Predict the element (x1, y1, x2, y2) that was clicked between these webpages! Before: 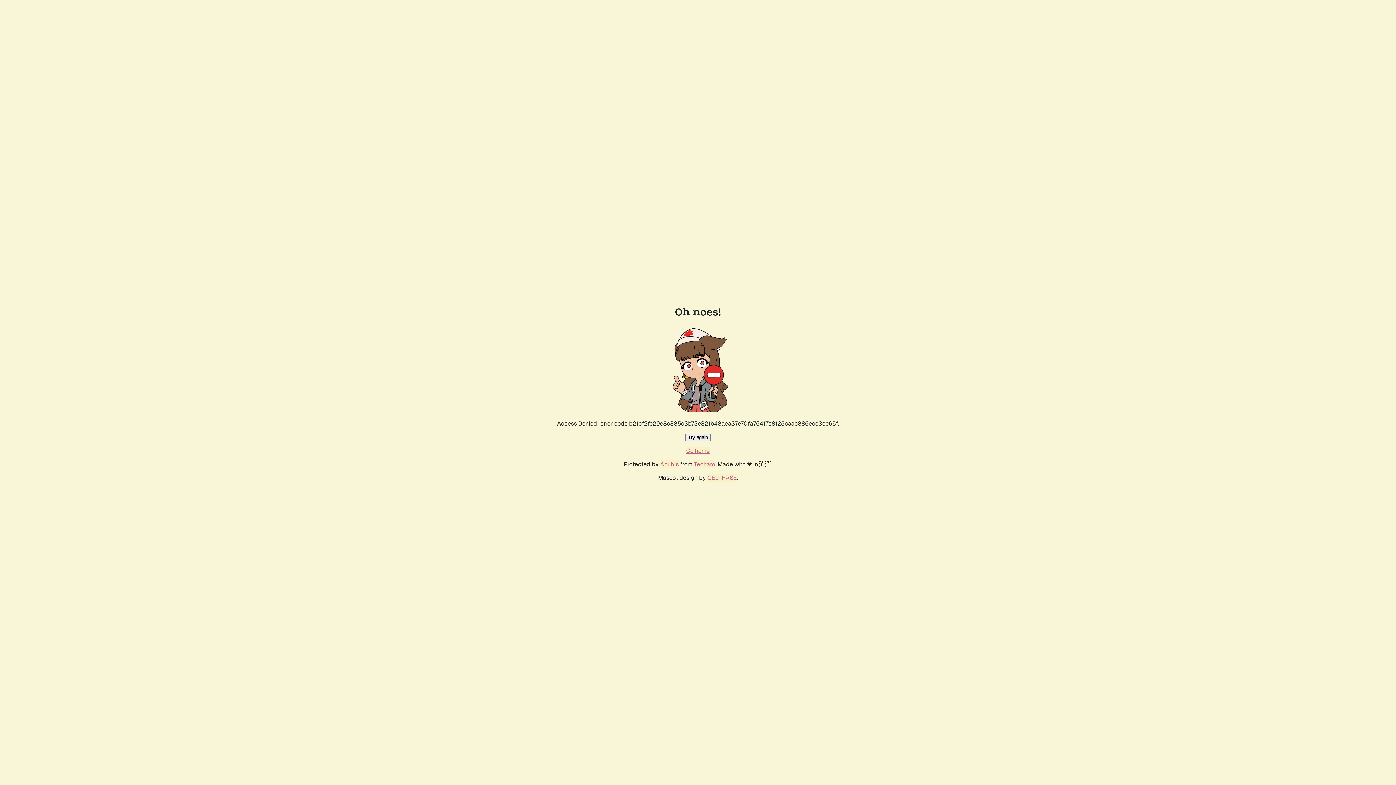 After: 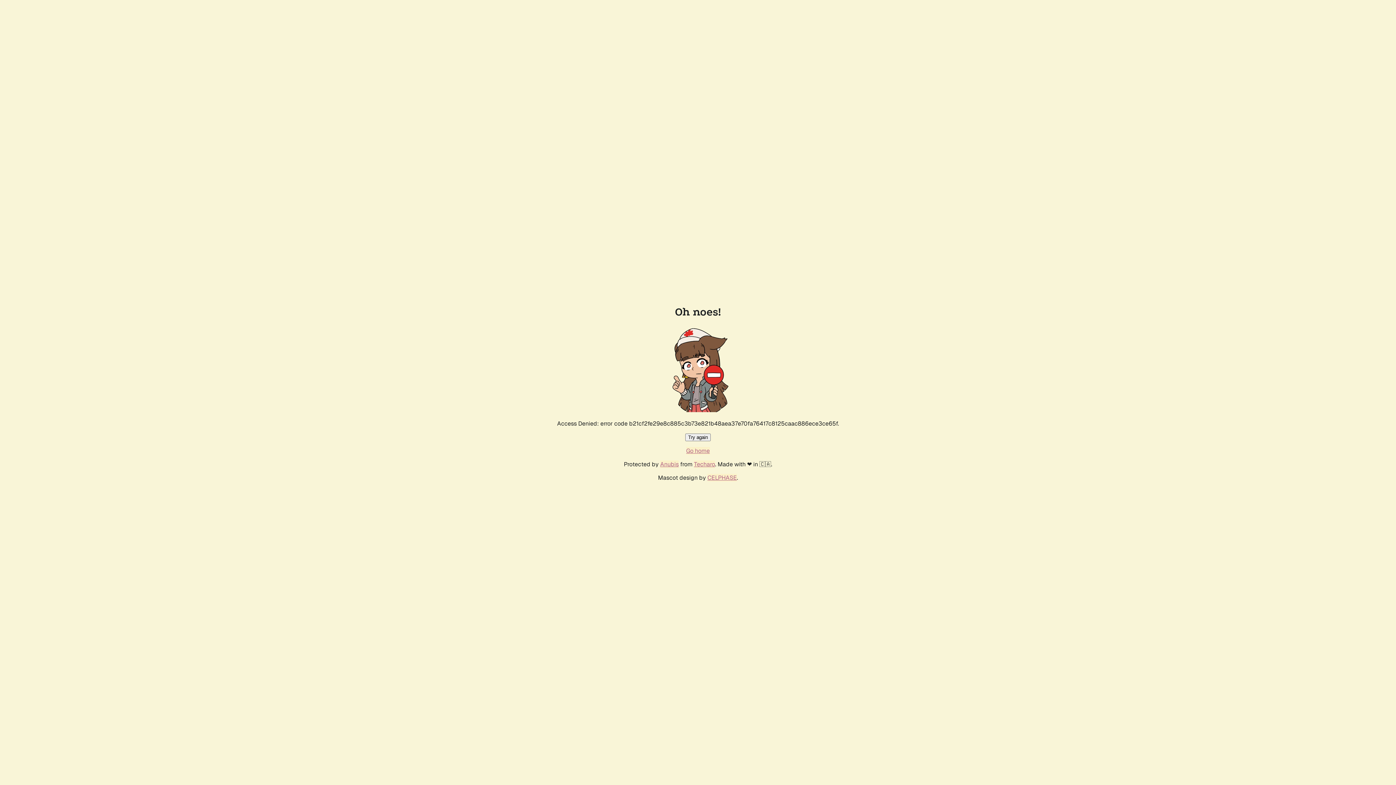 Action: label: Go home bbox: (686, 447, 710, 454)